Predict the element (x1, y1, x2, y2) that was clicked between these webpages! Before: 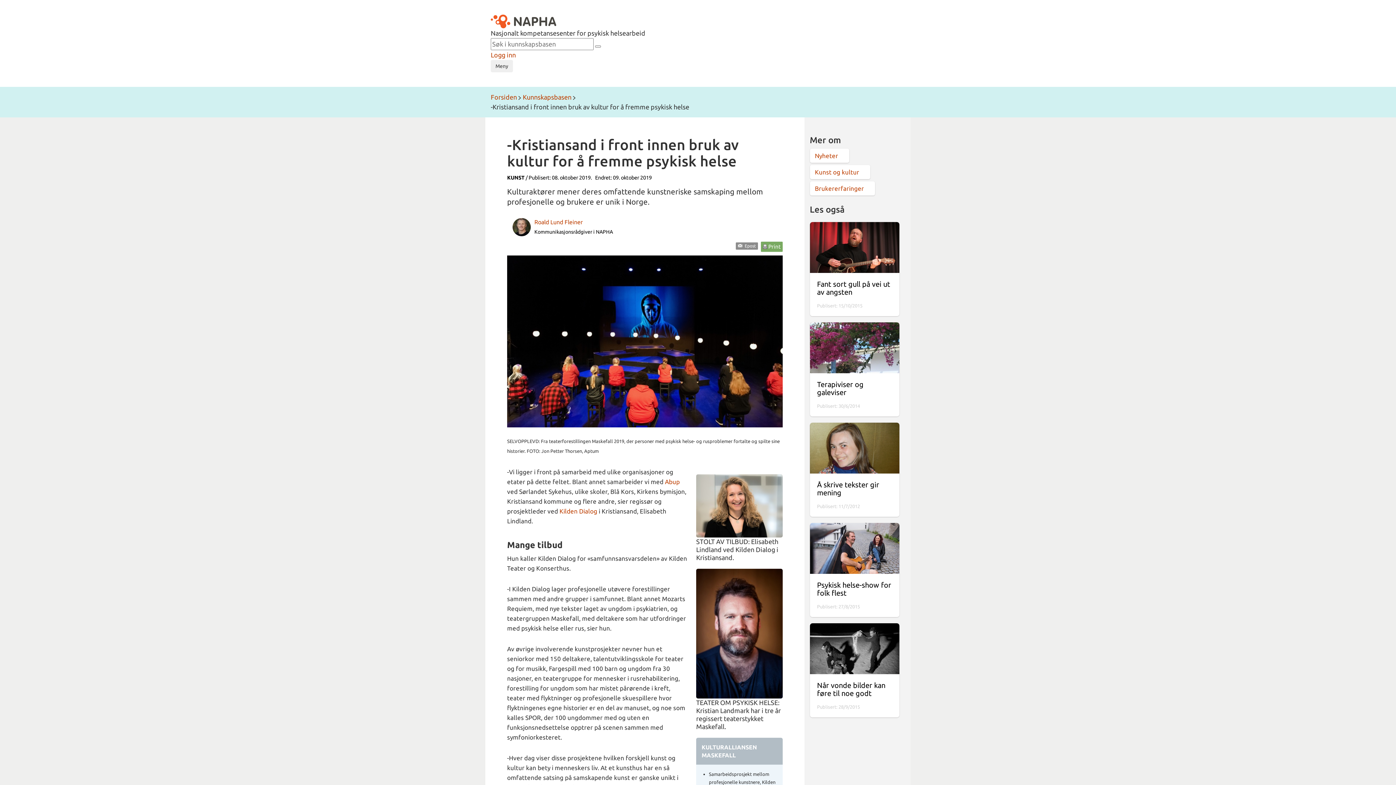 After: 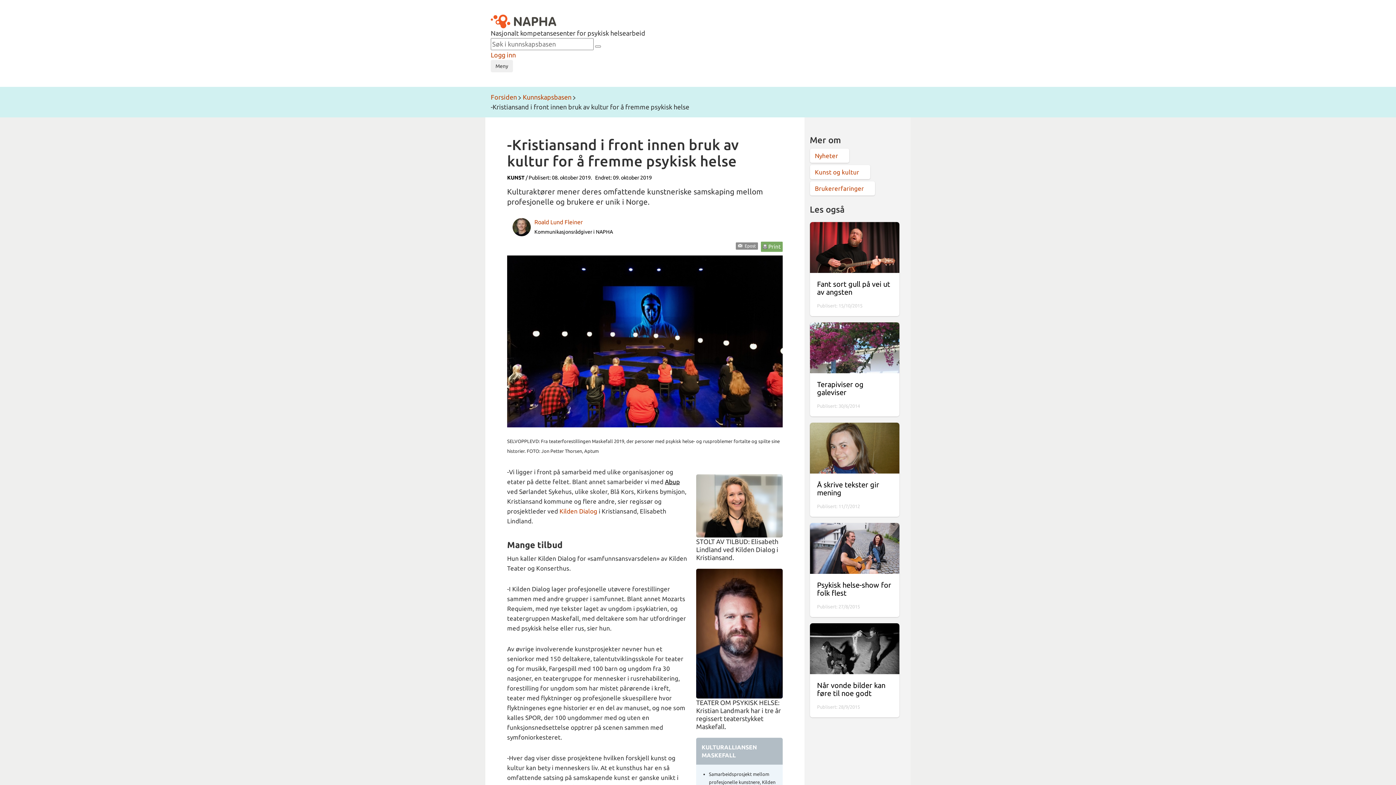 Action: label: Abup bbox: (665, 478, 680, 485)